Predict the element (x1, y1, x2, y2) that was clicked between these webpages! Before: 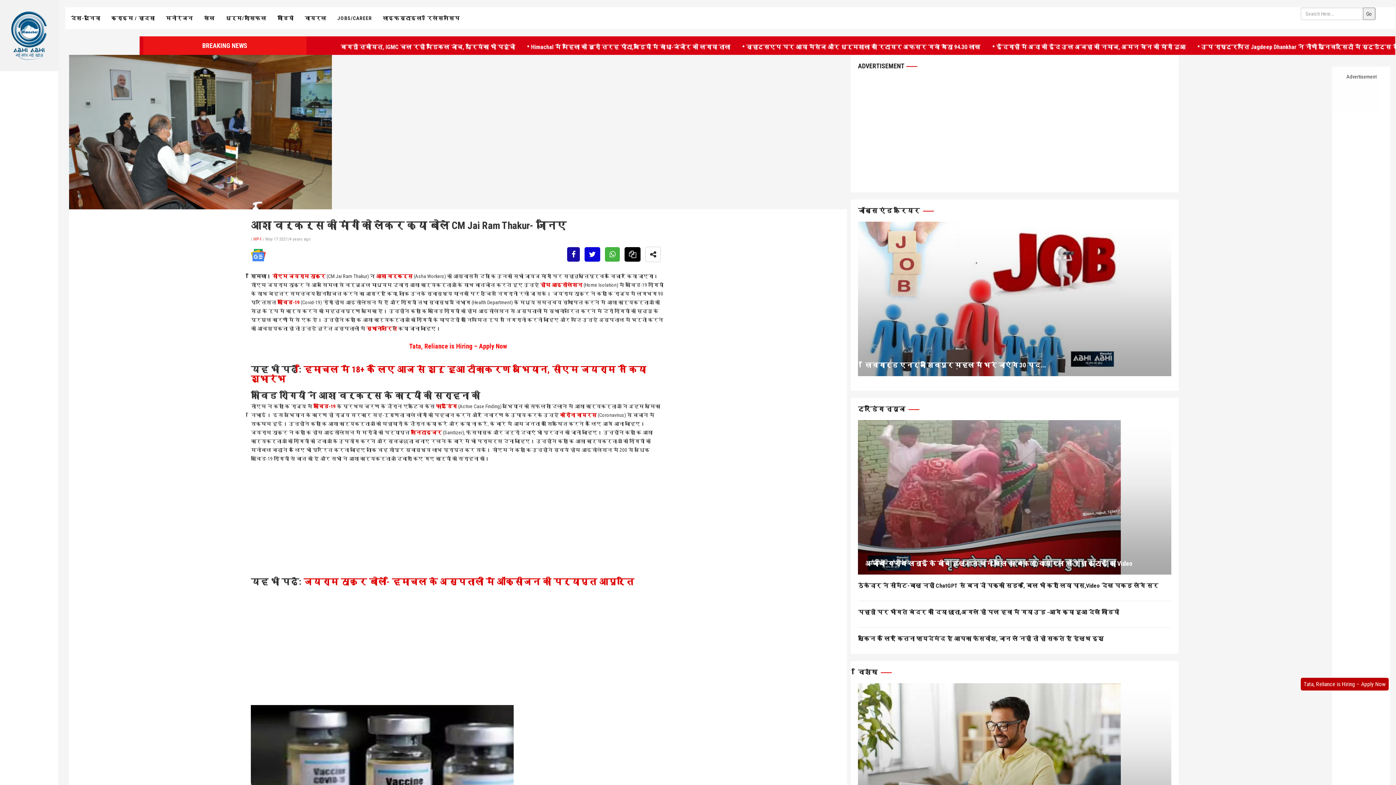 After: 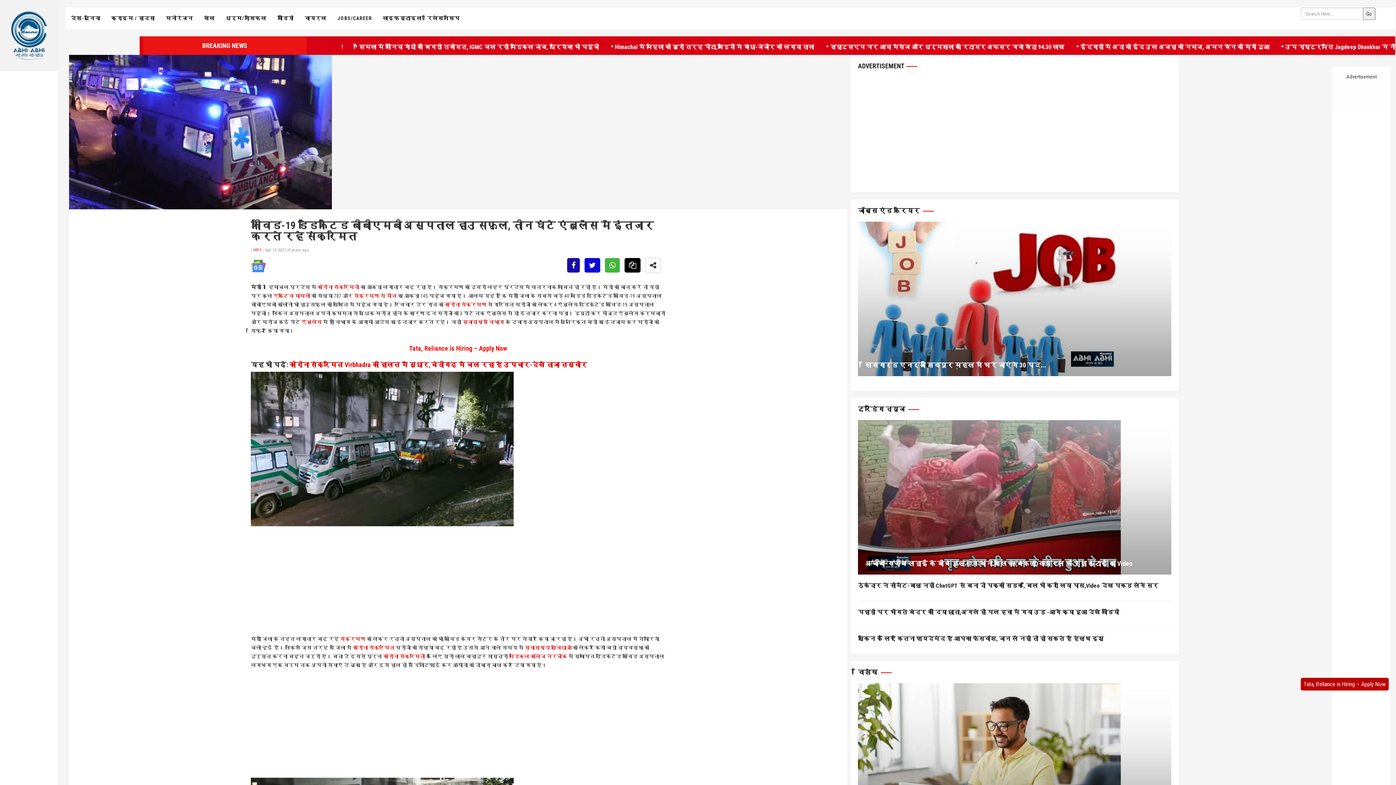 Action: bbox: (436, 403, 457, 409) label: फाइंडिंग